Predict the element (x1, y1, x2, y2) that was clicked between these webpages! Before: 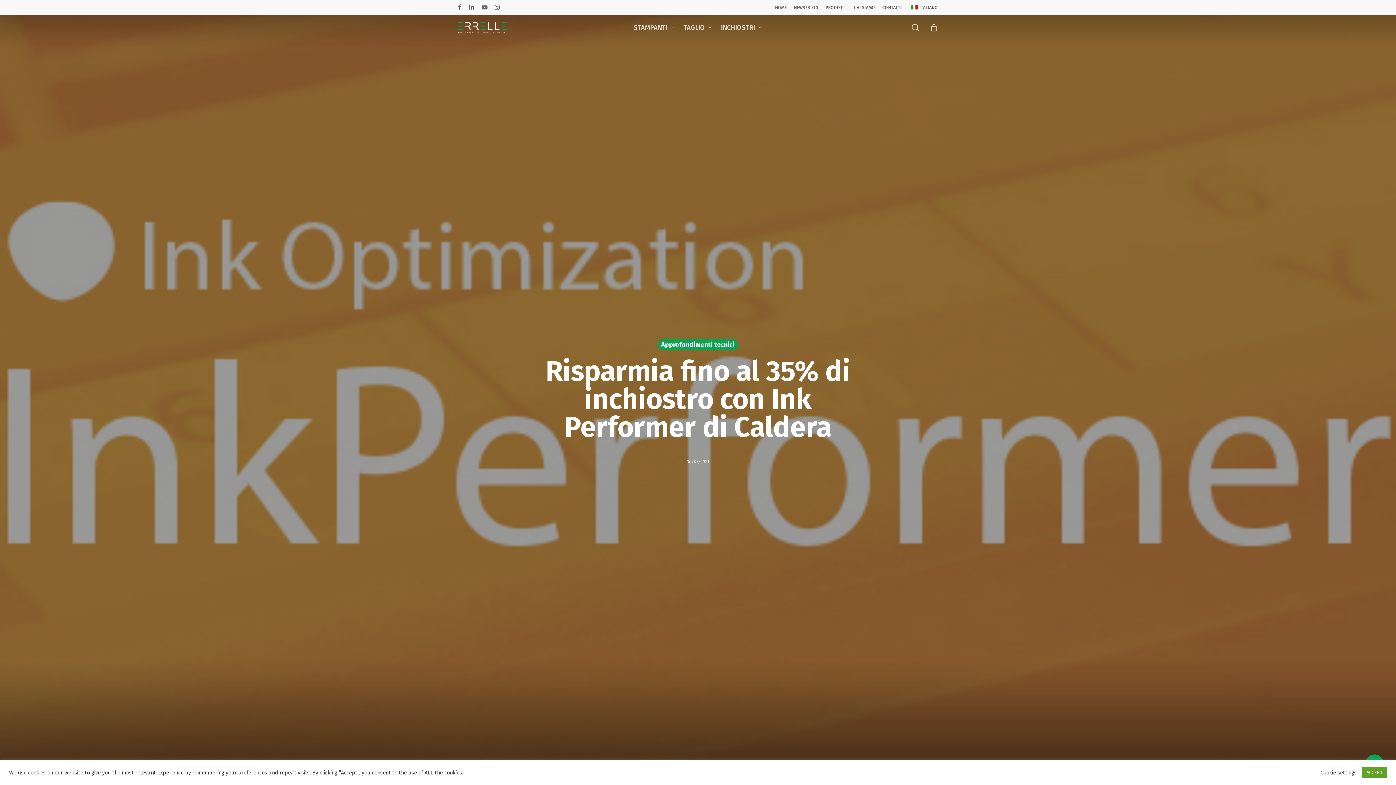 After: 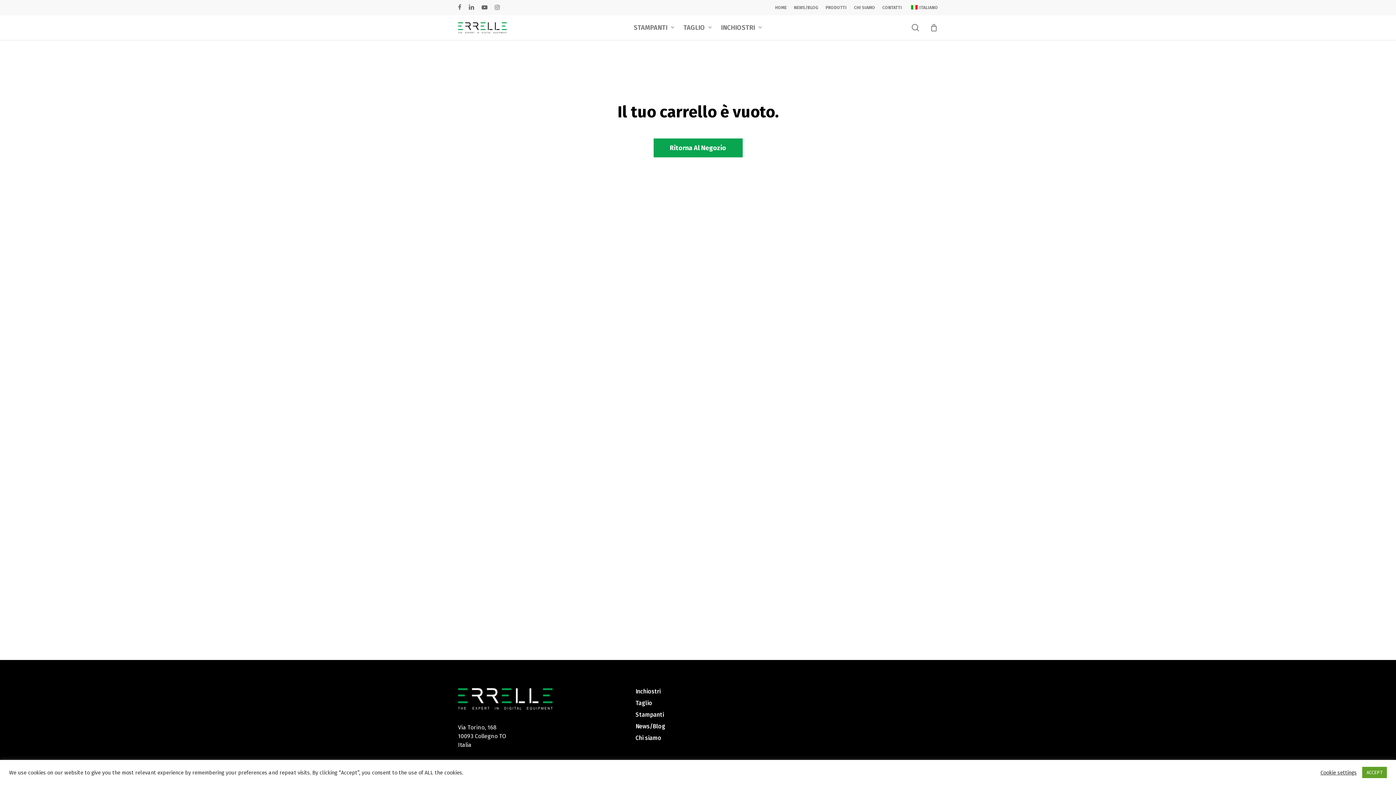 Action: label: Cart bbox: (930, 23, 938, 31)